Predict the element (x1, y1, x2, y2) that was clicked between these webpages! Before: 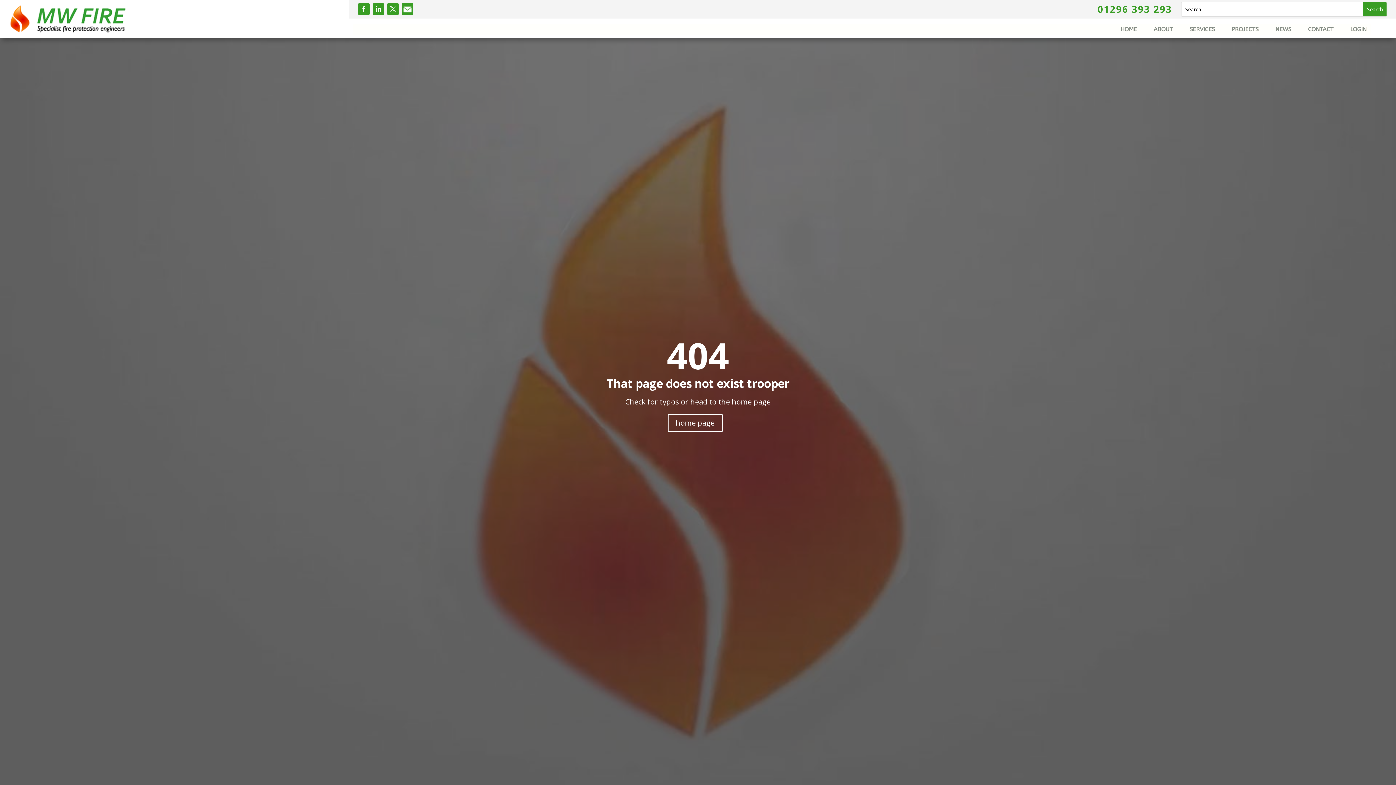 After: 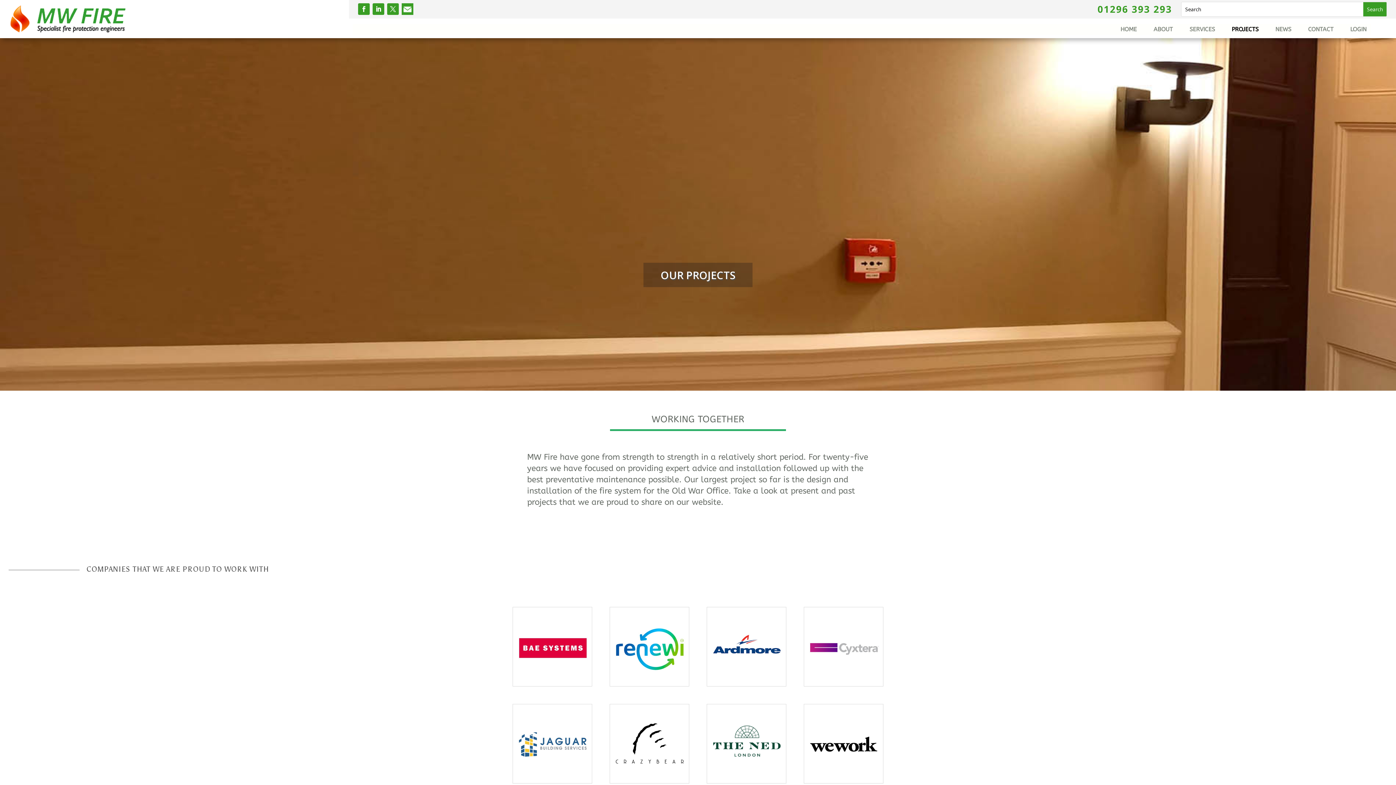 Action: bbox: (1232, 26, 1258, 34) label: PROJECTS